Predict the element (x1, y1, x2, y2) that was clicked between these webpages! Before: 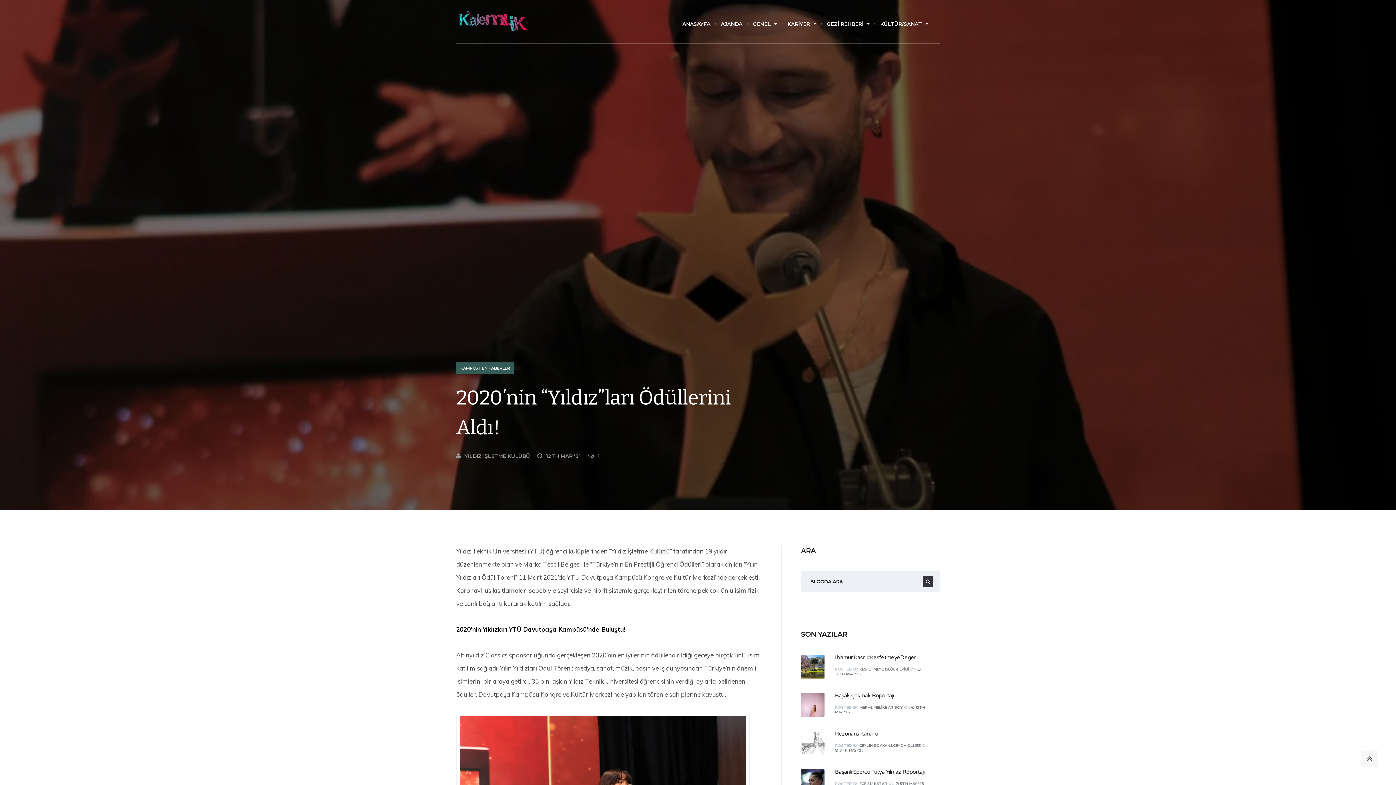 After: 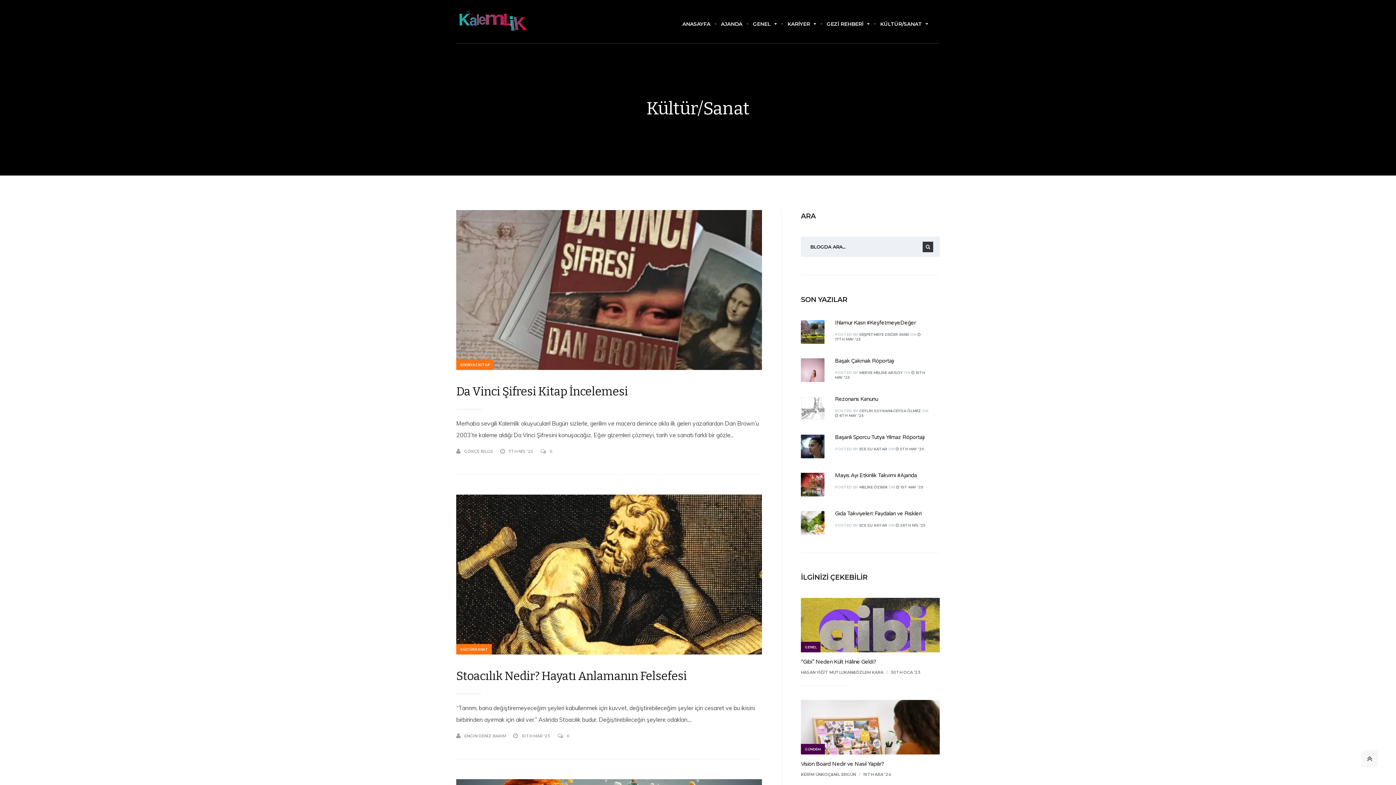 Action: label: KÜLTÜR/SANAT bbox: (876, 17, 932, 40)